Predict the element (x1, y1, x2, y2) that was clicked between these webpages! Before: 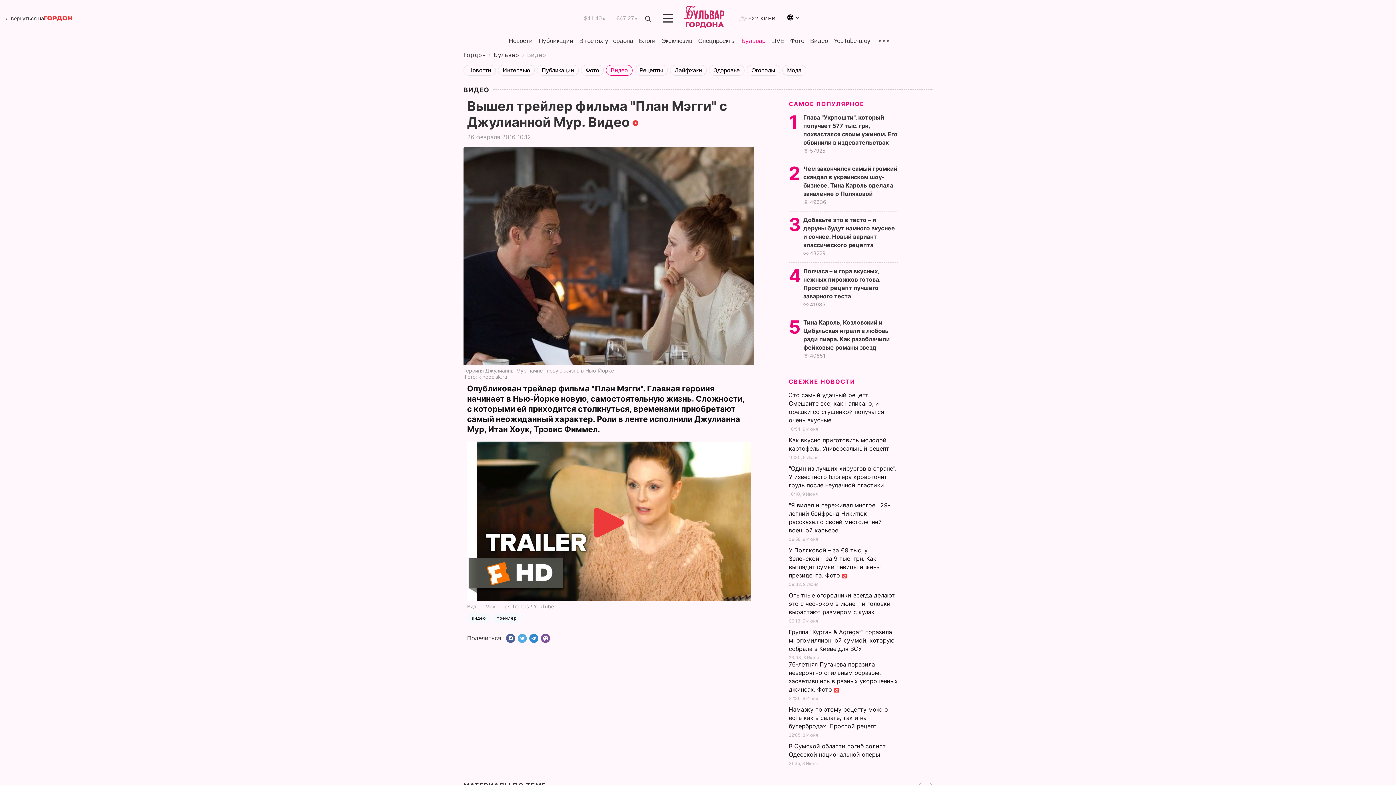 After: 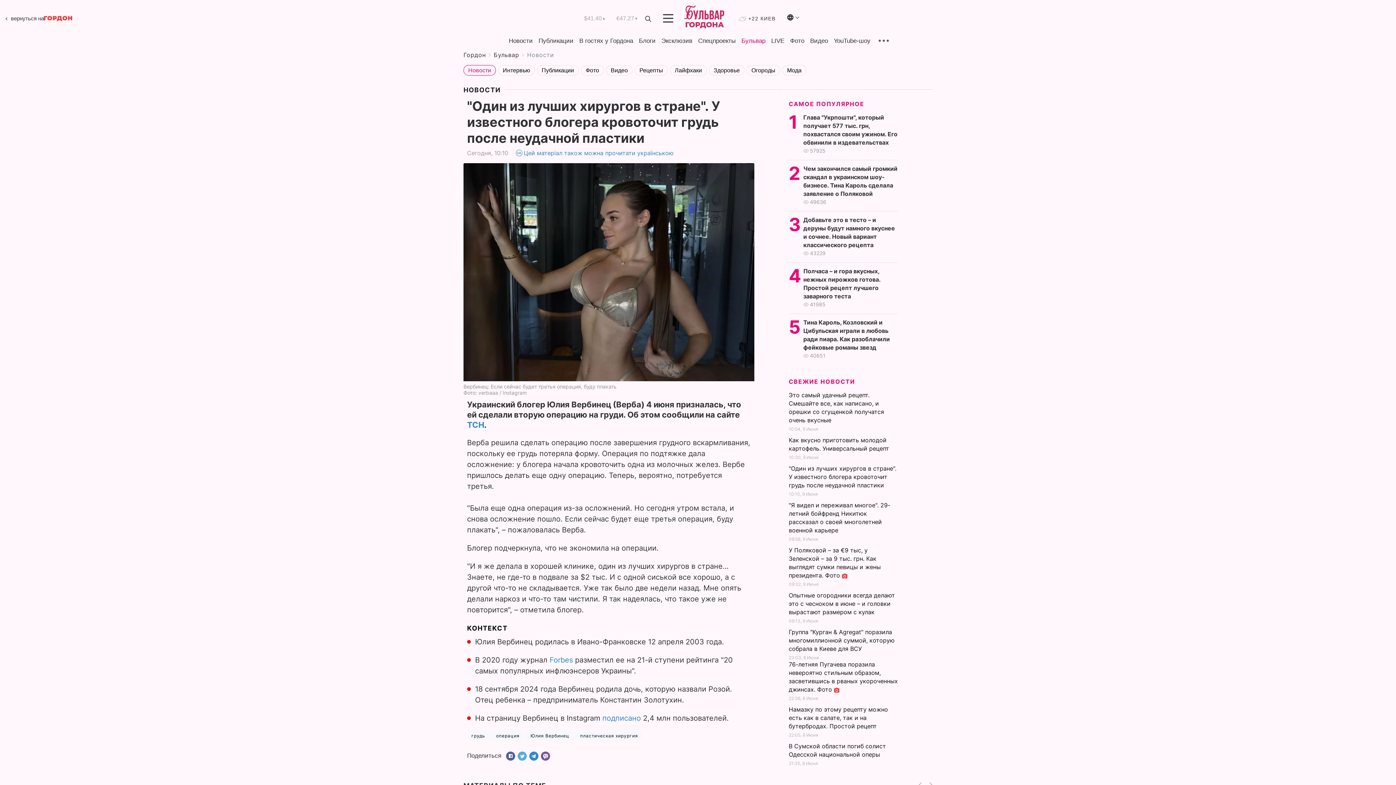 Action: bbox: (789, 465, 896, 489) label: "Один из лучших хирургов в стране". У известного блогера кровоточит грудь после неудачной пластики